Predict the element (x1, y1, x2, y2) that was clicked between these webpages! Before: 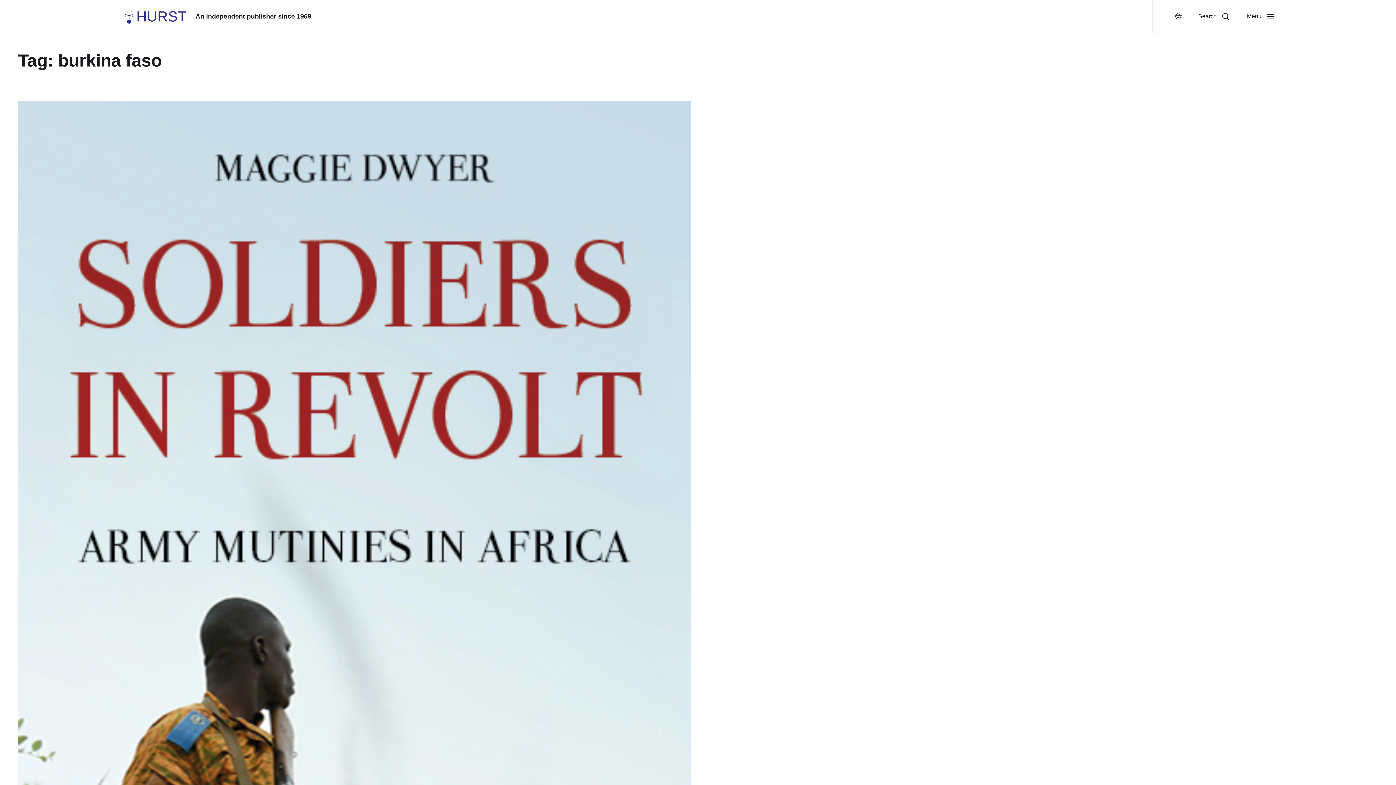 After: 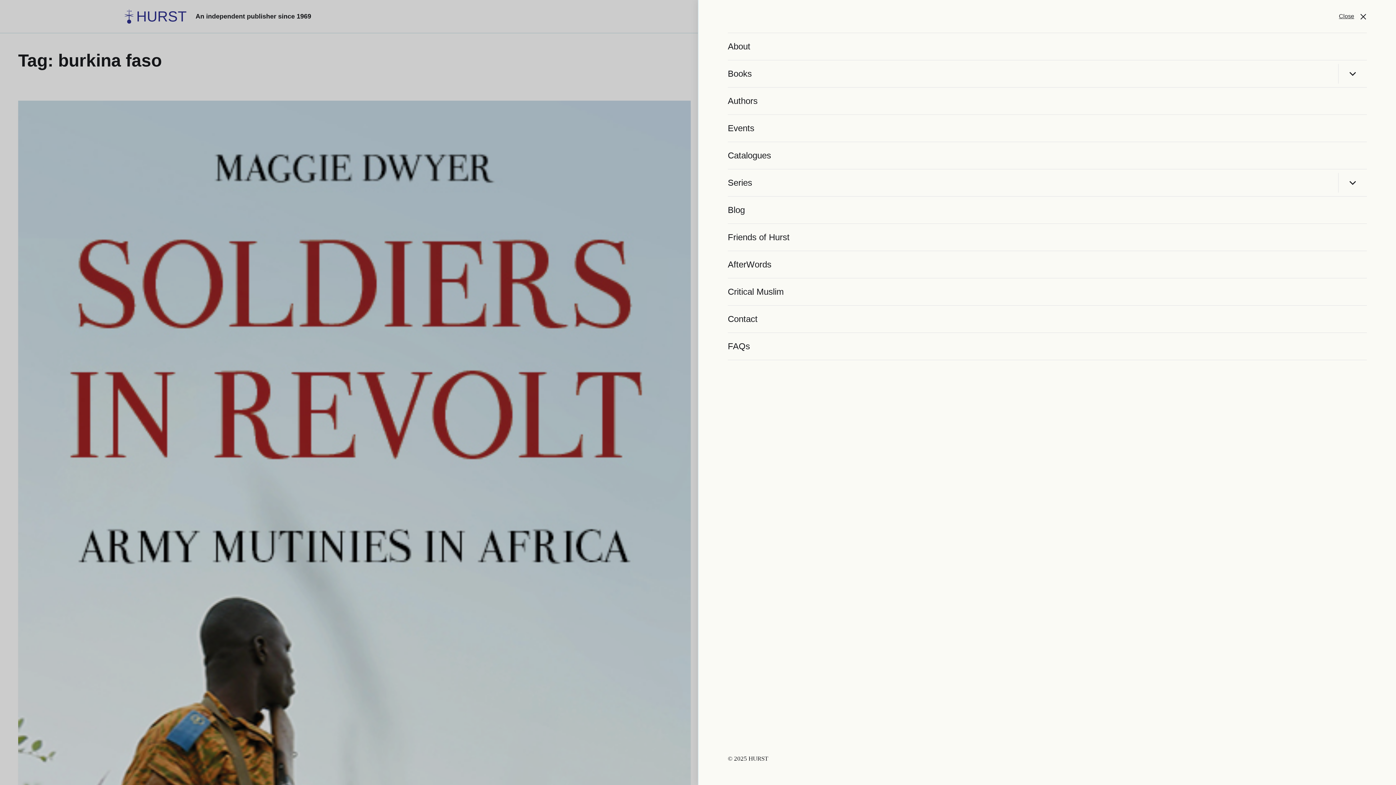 Action: label: Menu bbox: (1238, 0, 1283, 32)